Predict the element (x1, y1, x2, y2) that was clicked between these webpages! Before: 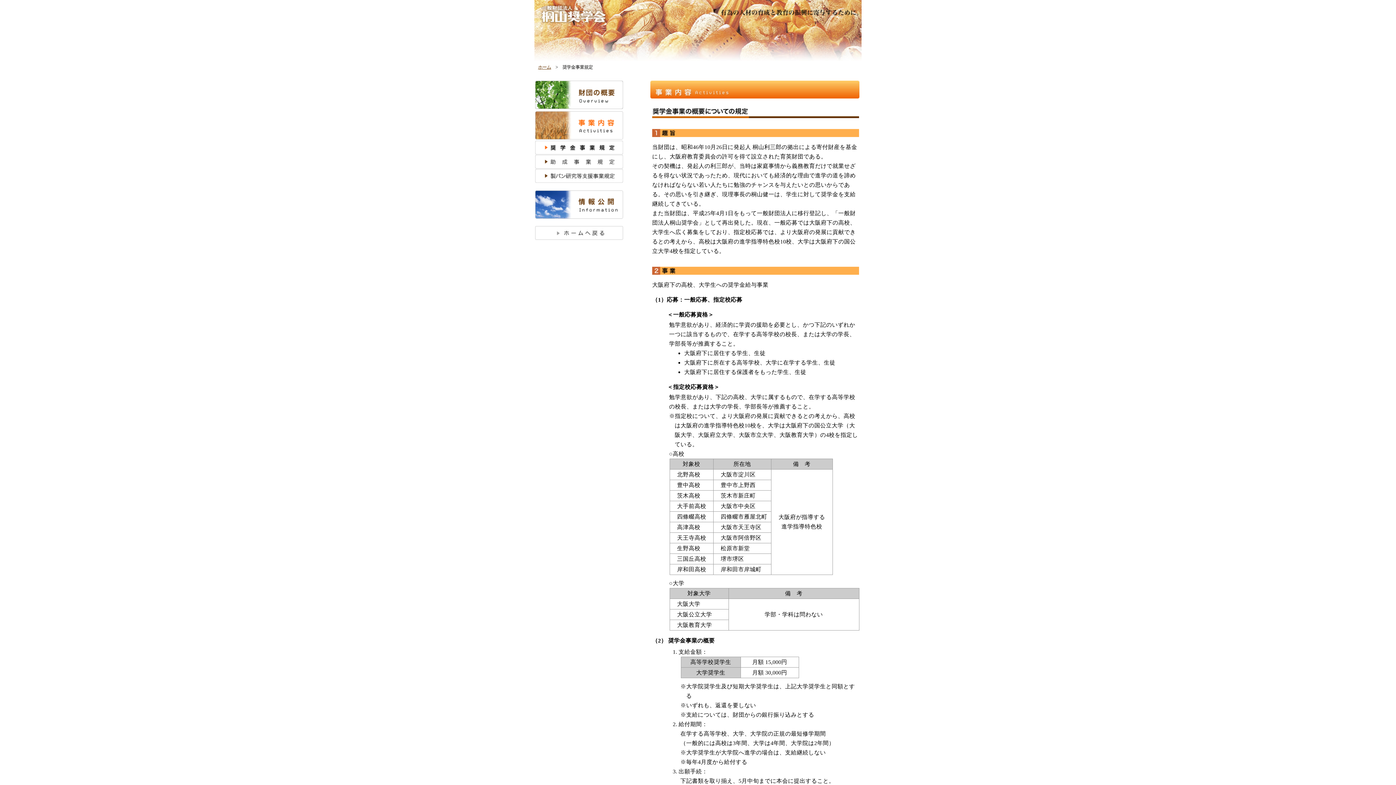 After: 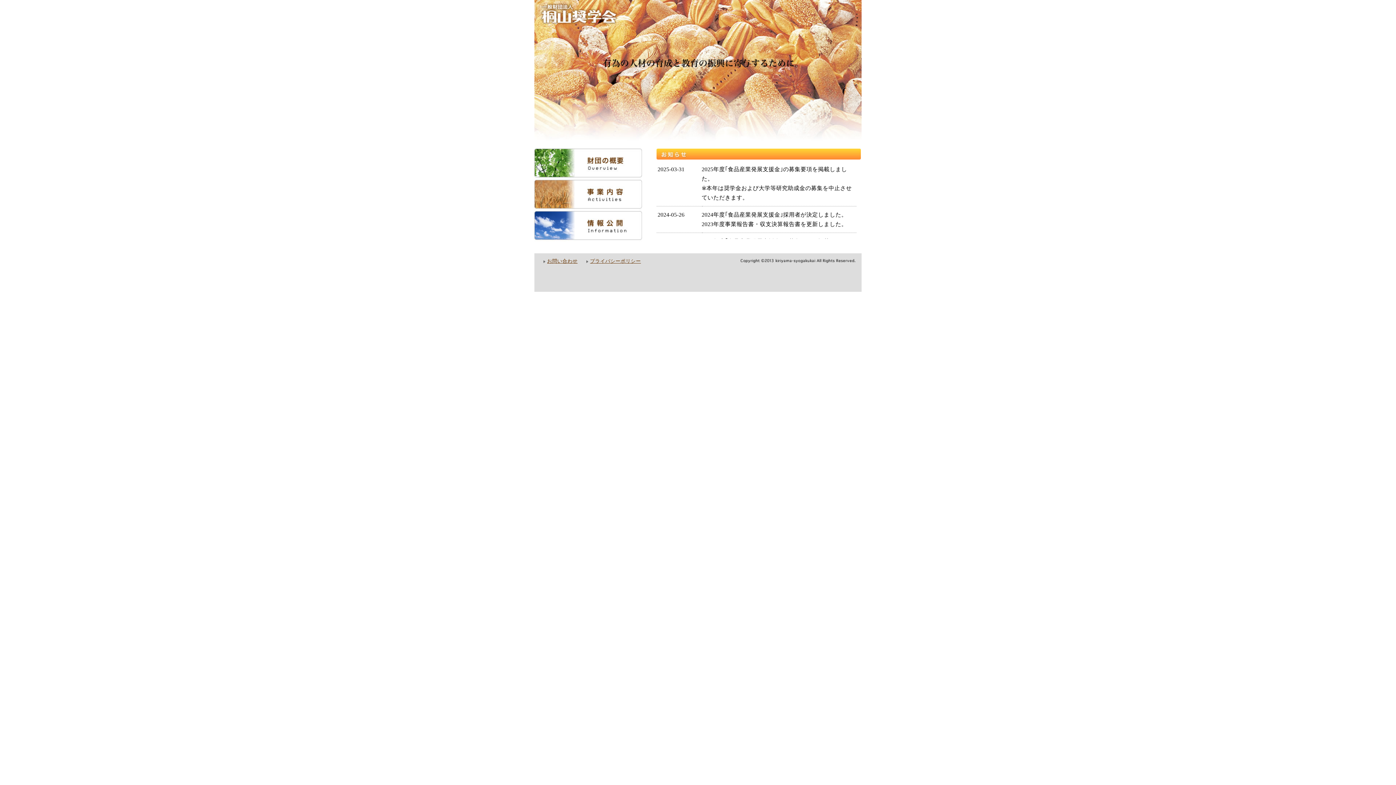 Action: label: ホーム bbox: (538, 64, 551, 69)